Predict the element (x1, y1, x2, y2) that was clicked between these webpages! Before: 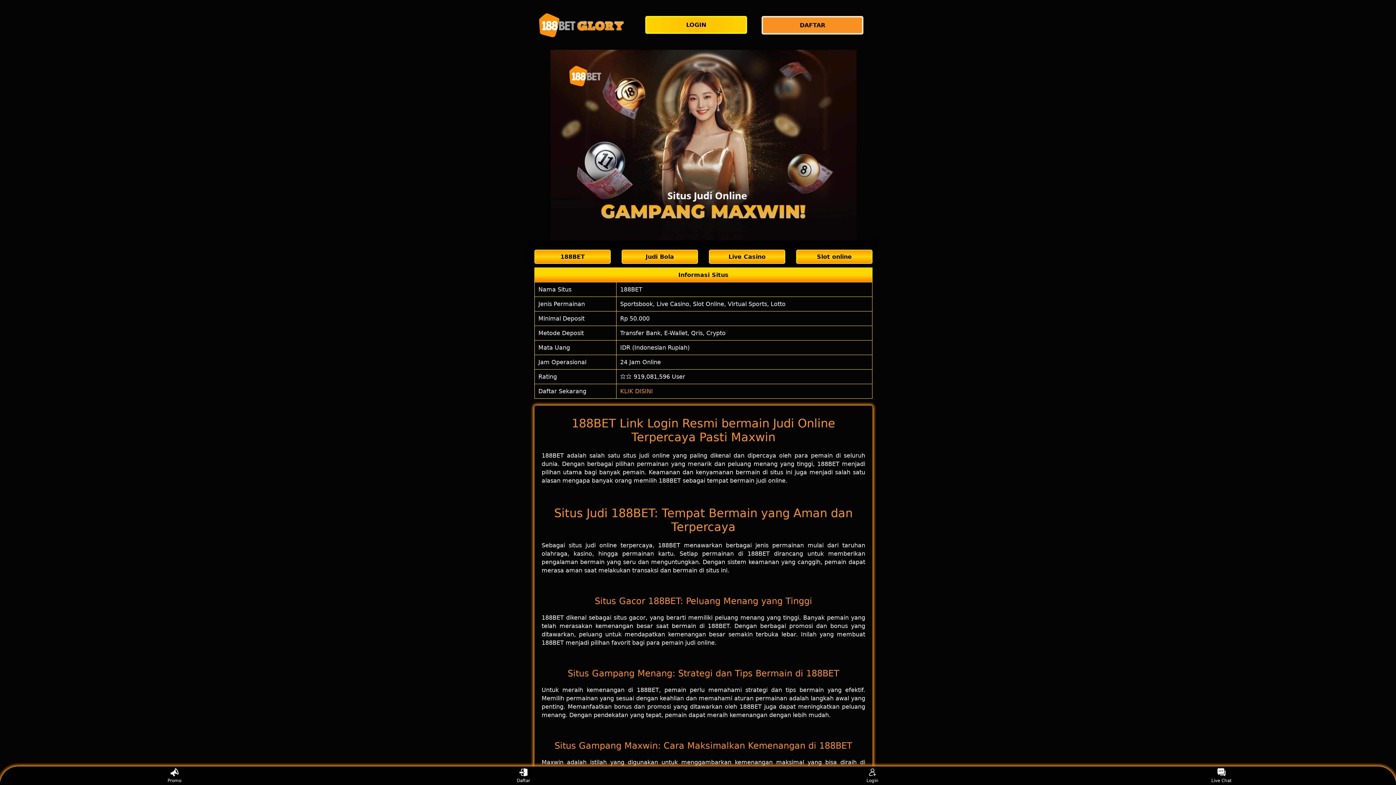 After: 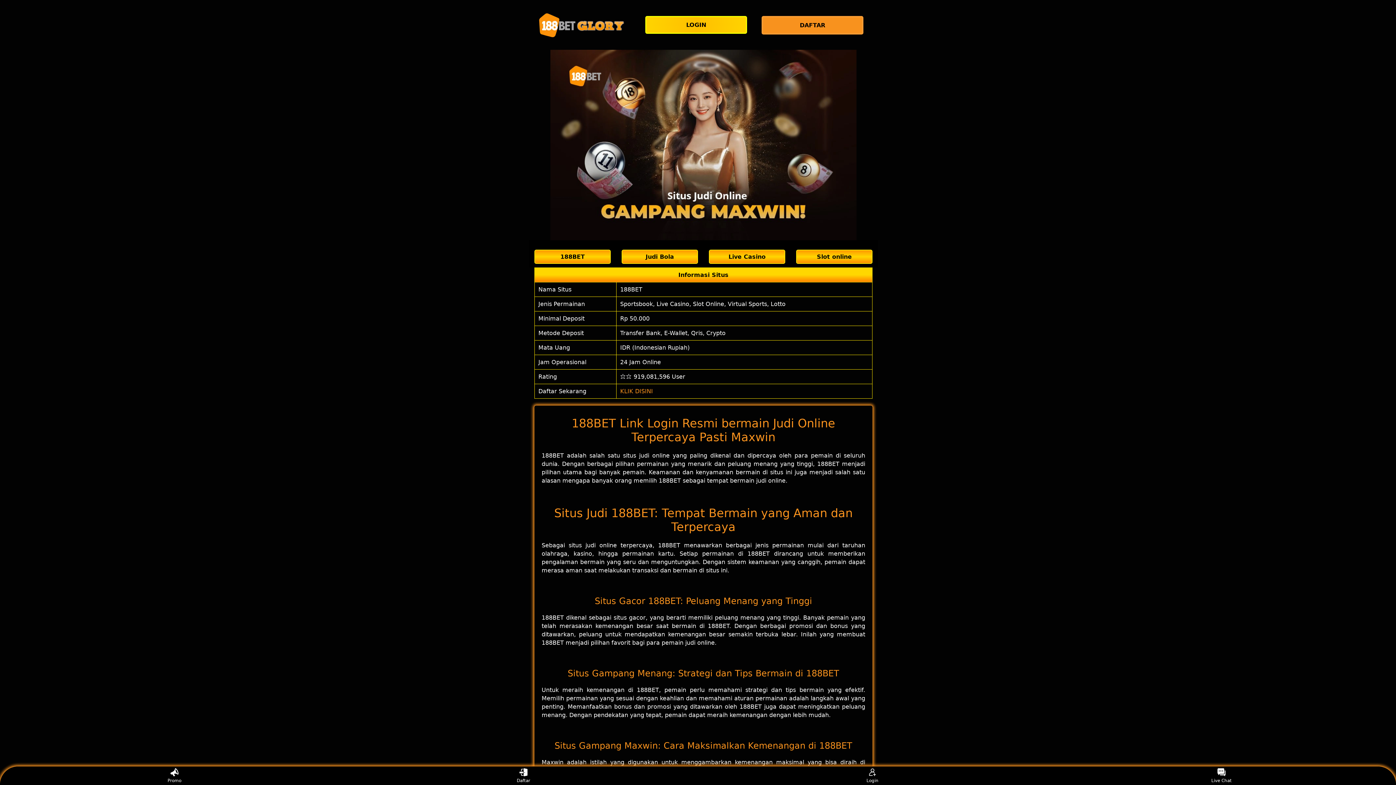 Action: label: KLIK DISINI bbox: (620, 387, 653, 394)